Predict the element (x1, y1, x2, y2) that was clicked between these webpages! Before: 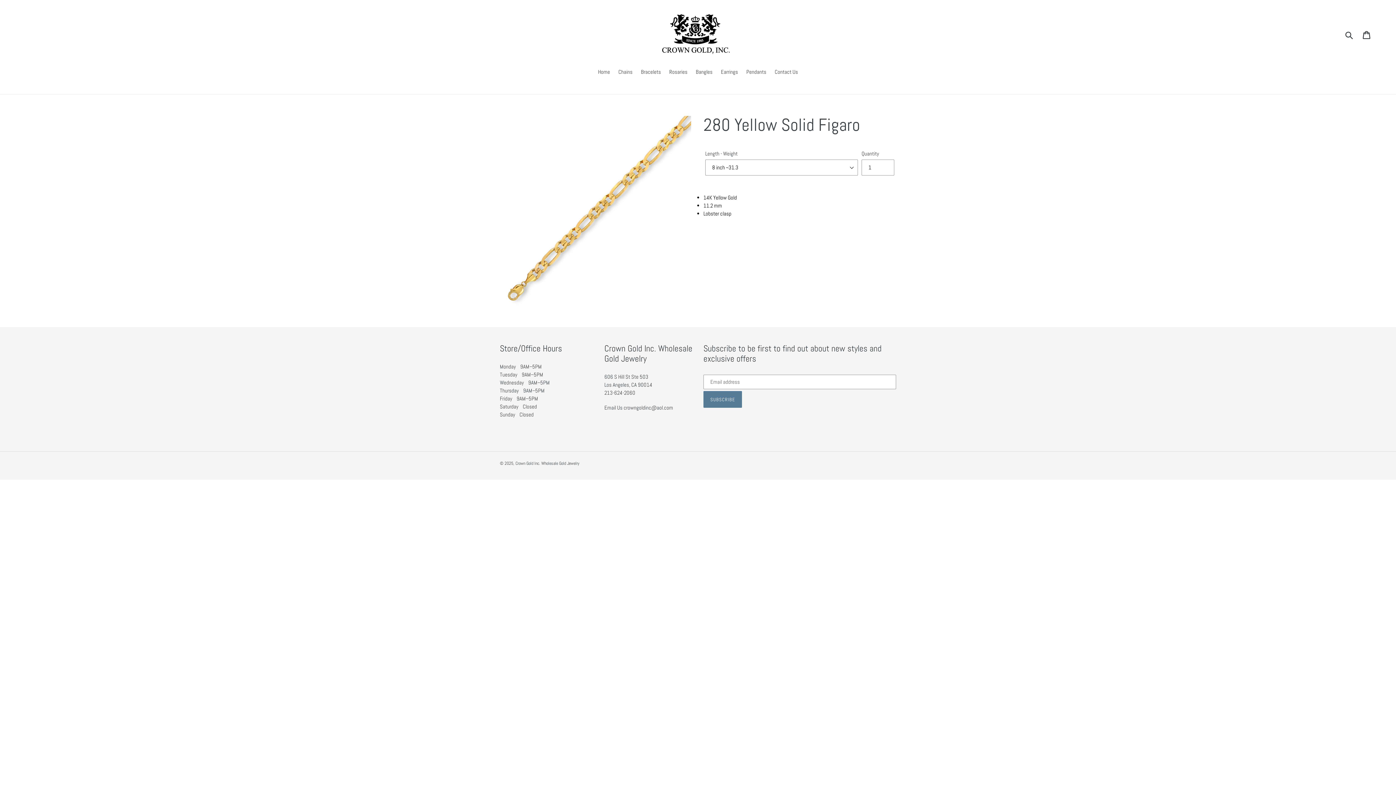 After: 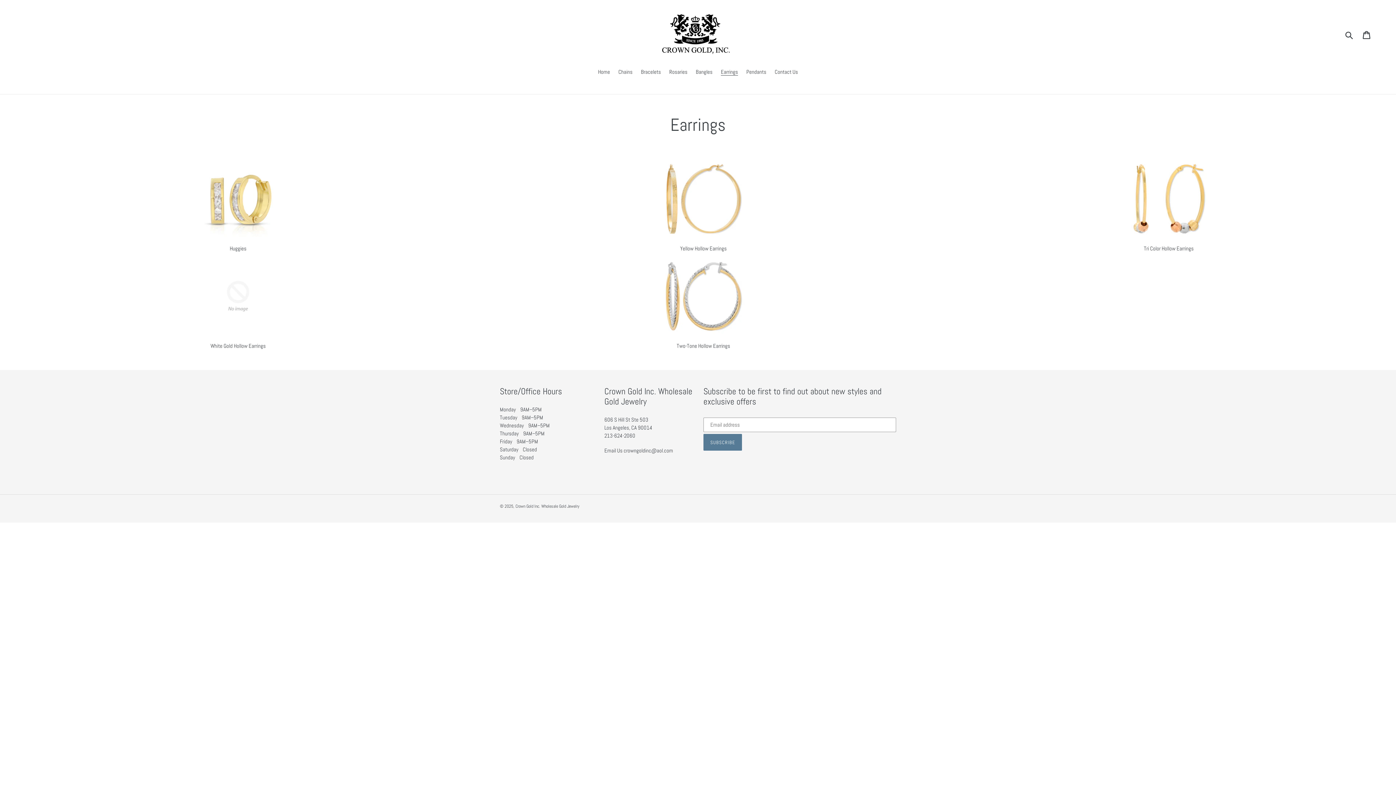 Action: label: Earrings bbox: (717, 68, 741, 77)